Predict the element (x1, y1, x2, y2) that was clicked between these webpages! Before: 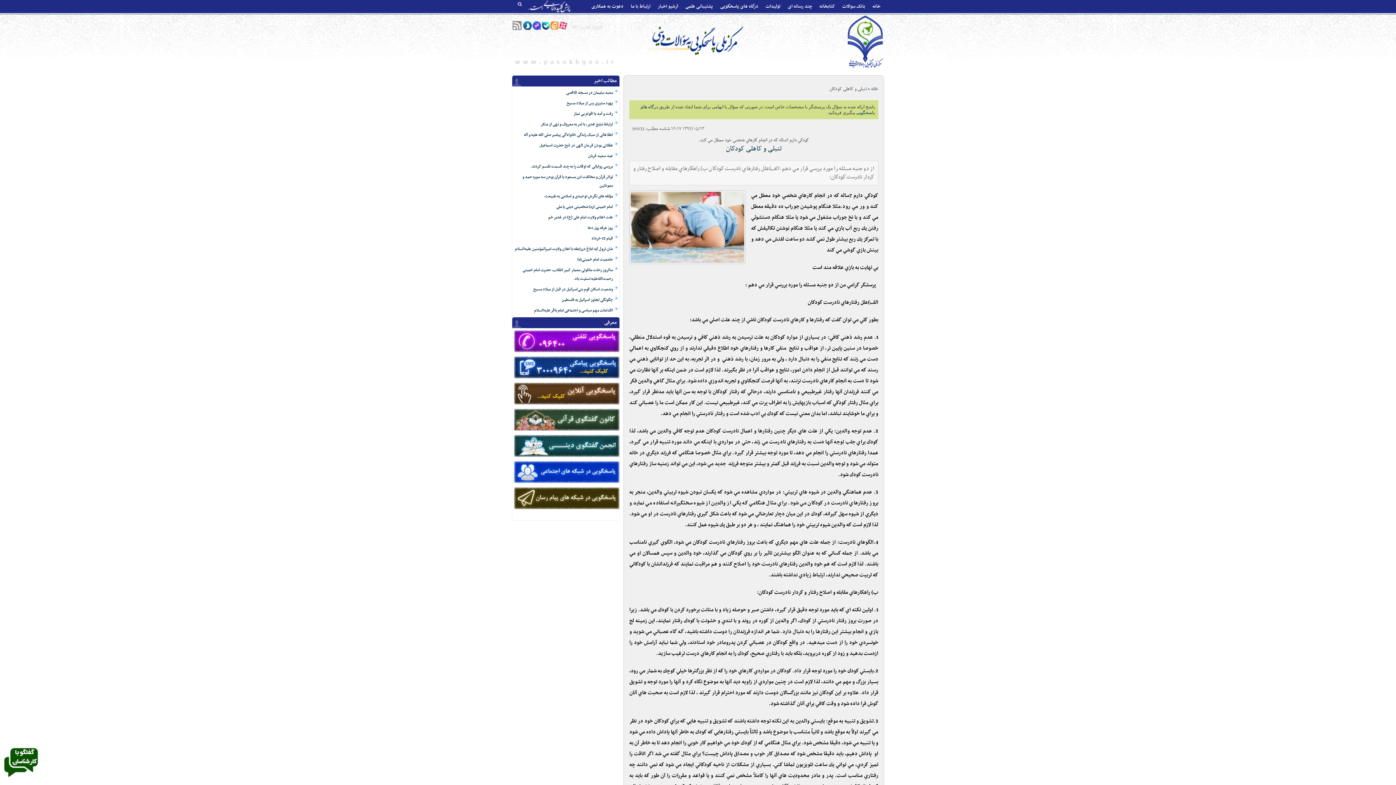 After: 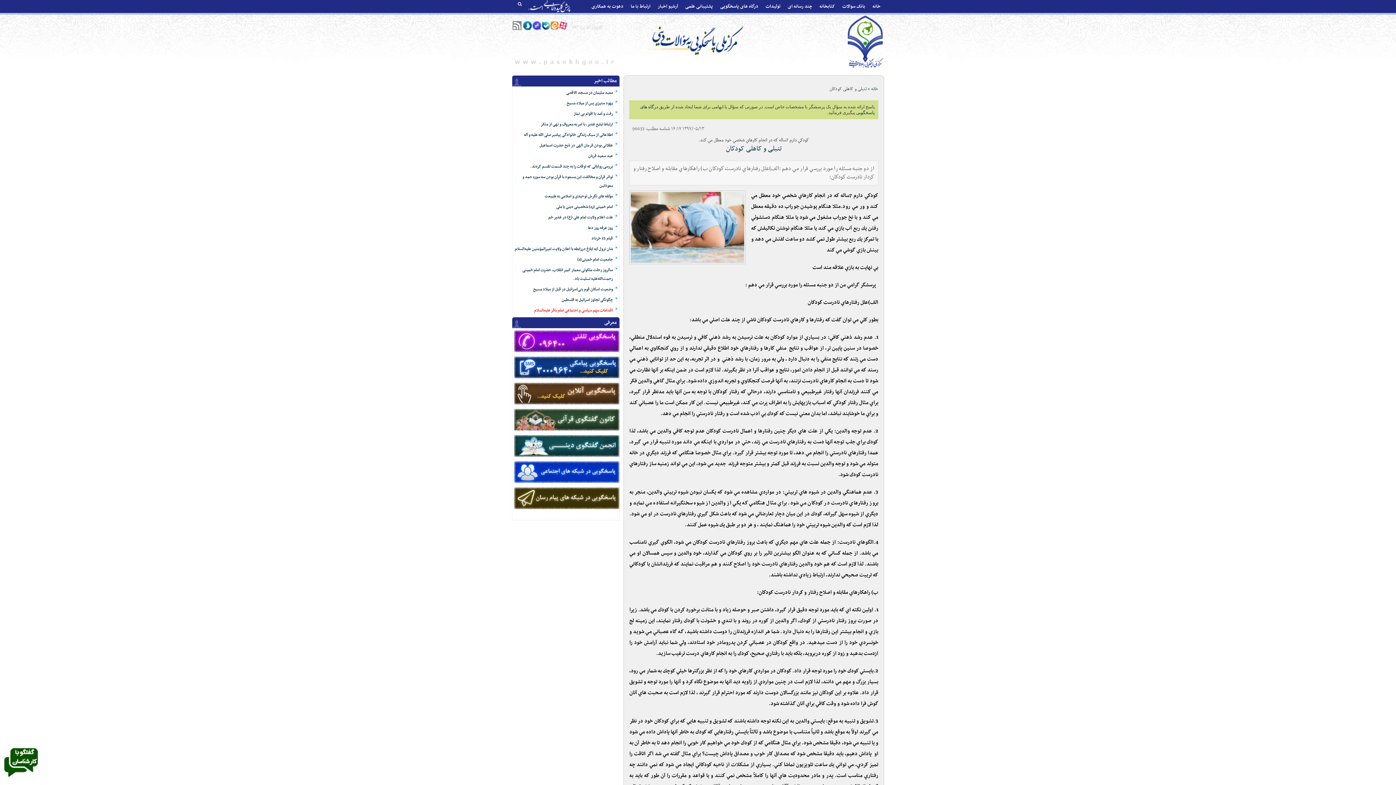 Action: bbox: (534, 307, 613, 314) label: اقدامات مهم سیاسی و اجتماعی امام باقر علیه‌السلام